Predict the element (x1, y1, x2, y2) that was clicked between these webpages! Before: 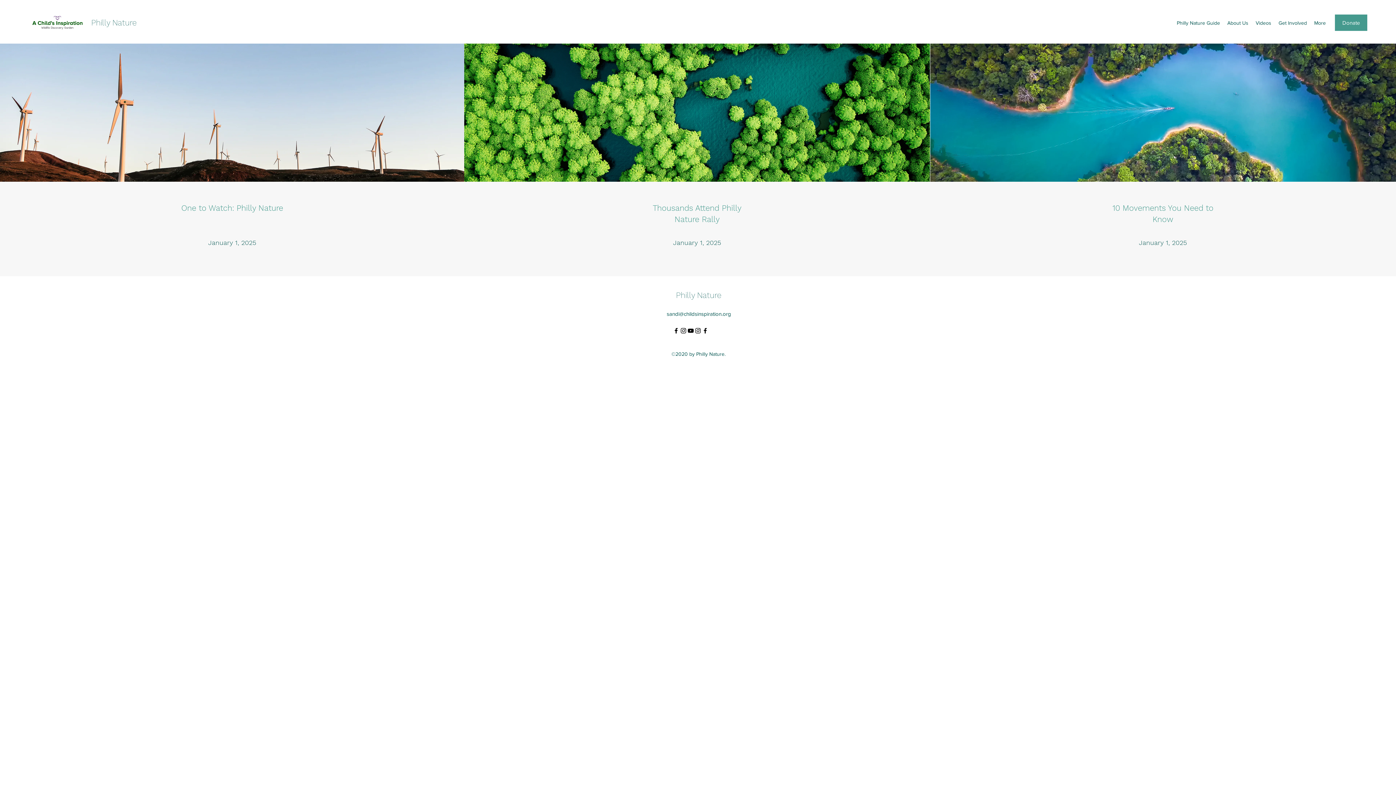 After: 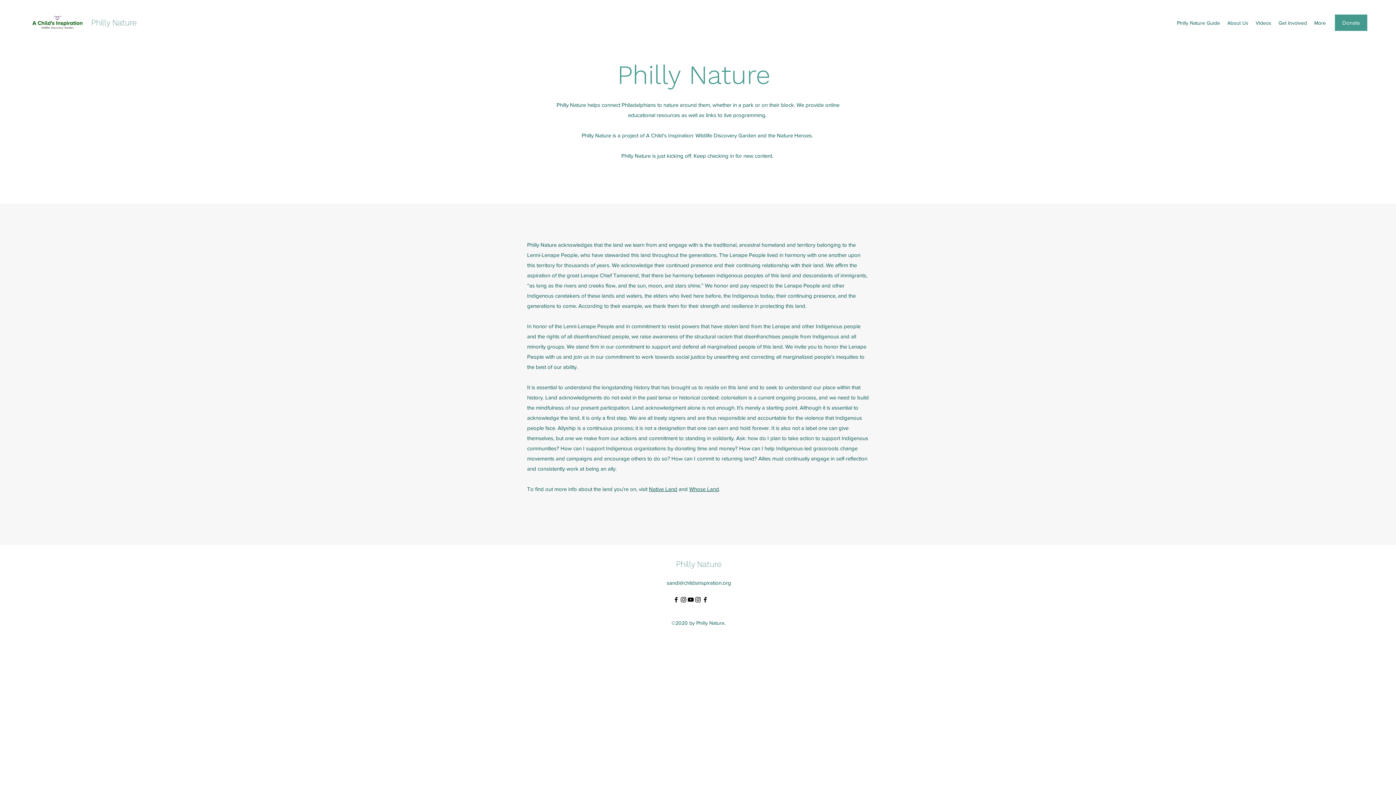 Action: bbox: (1224, 17, 1252, 28) label: About Us